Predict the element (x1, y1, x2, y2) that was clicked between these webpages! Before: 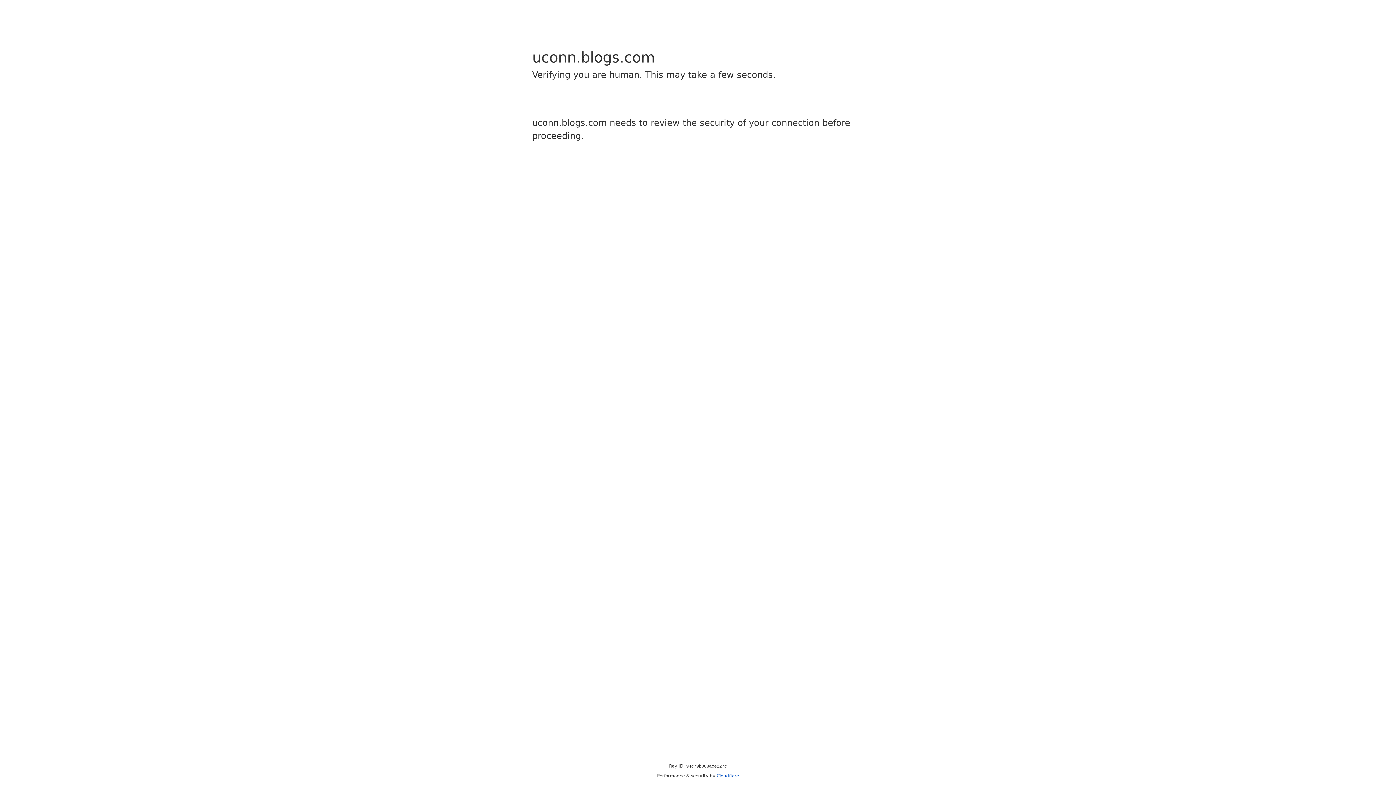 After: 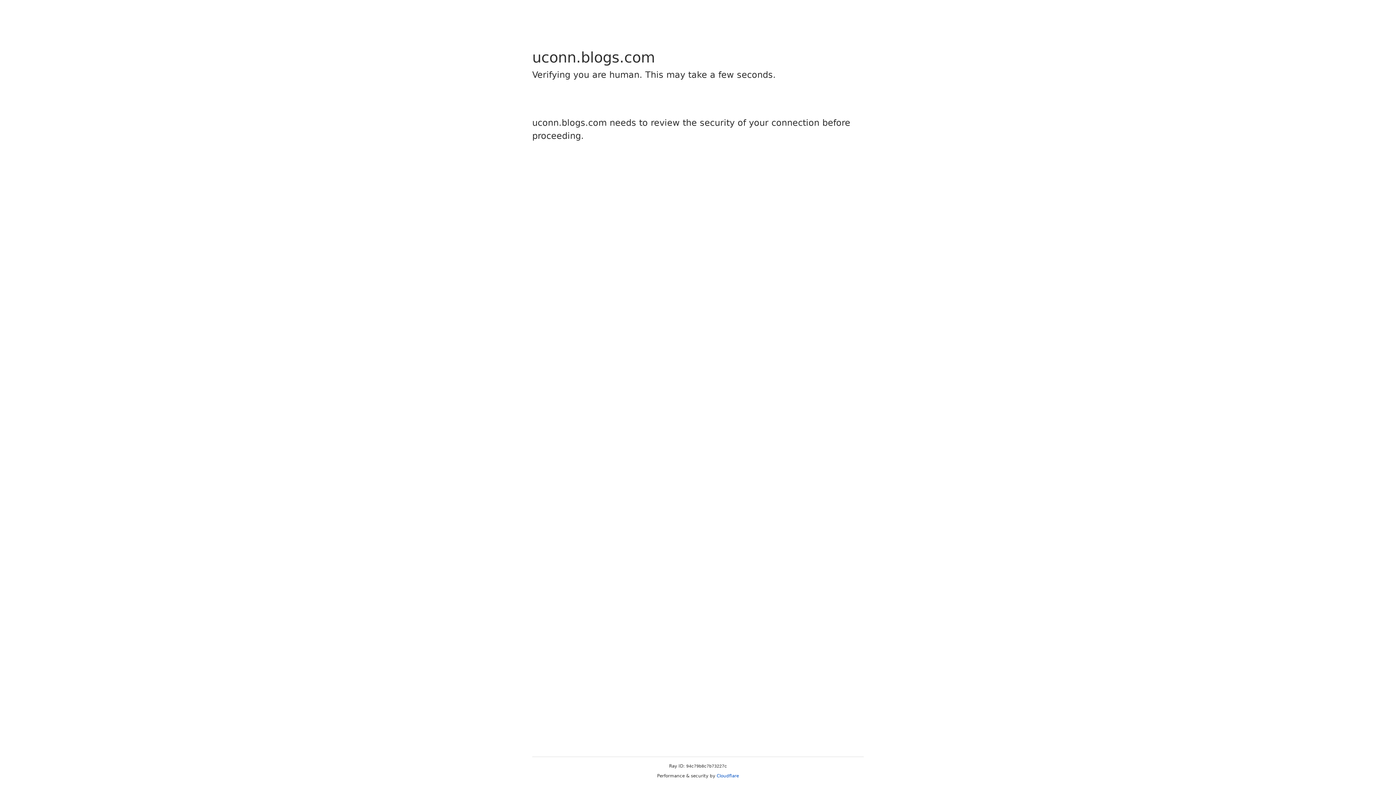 Action: bbox: (716, 773, 739, 778) label: Cloudflare